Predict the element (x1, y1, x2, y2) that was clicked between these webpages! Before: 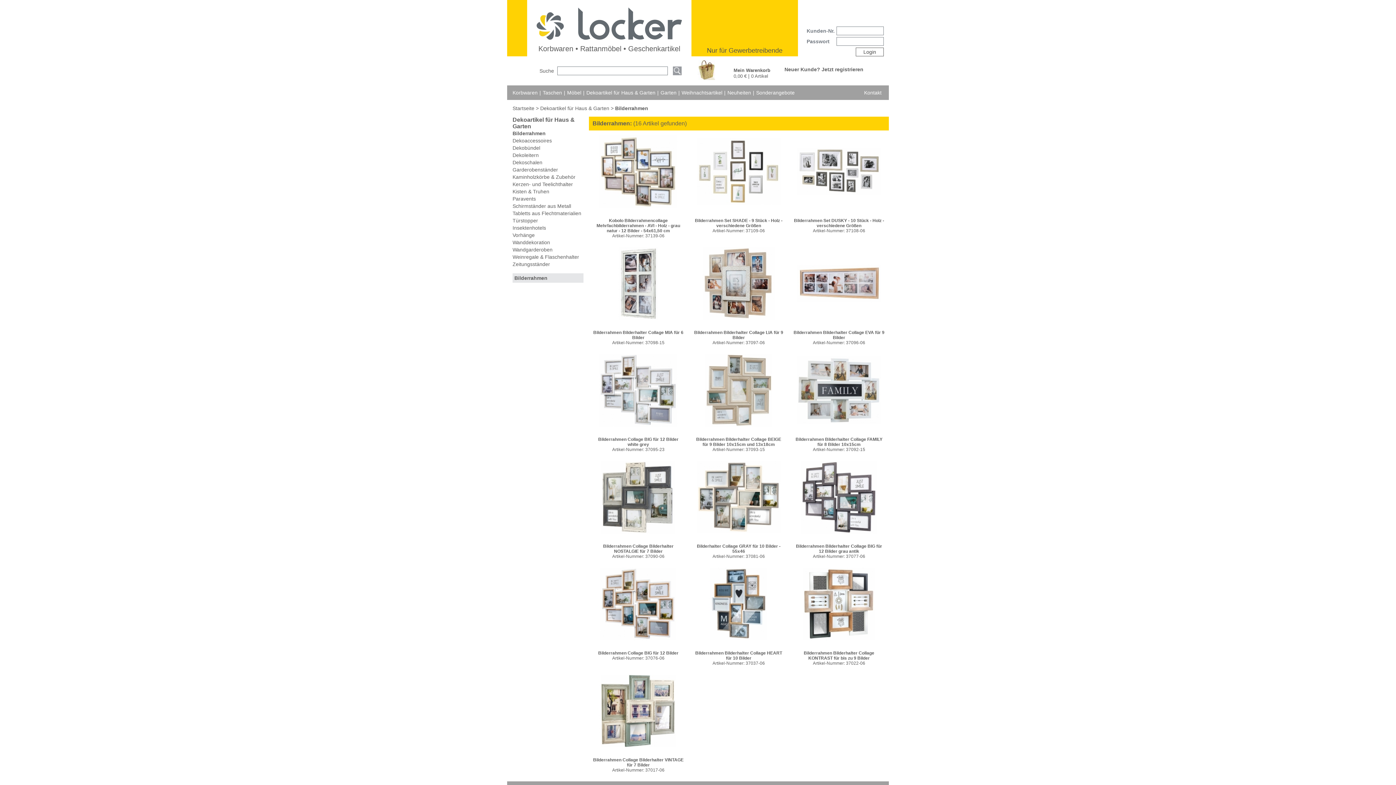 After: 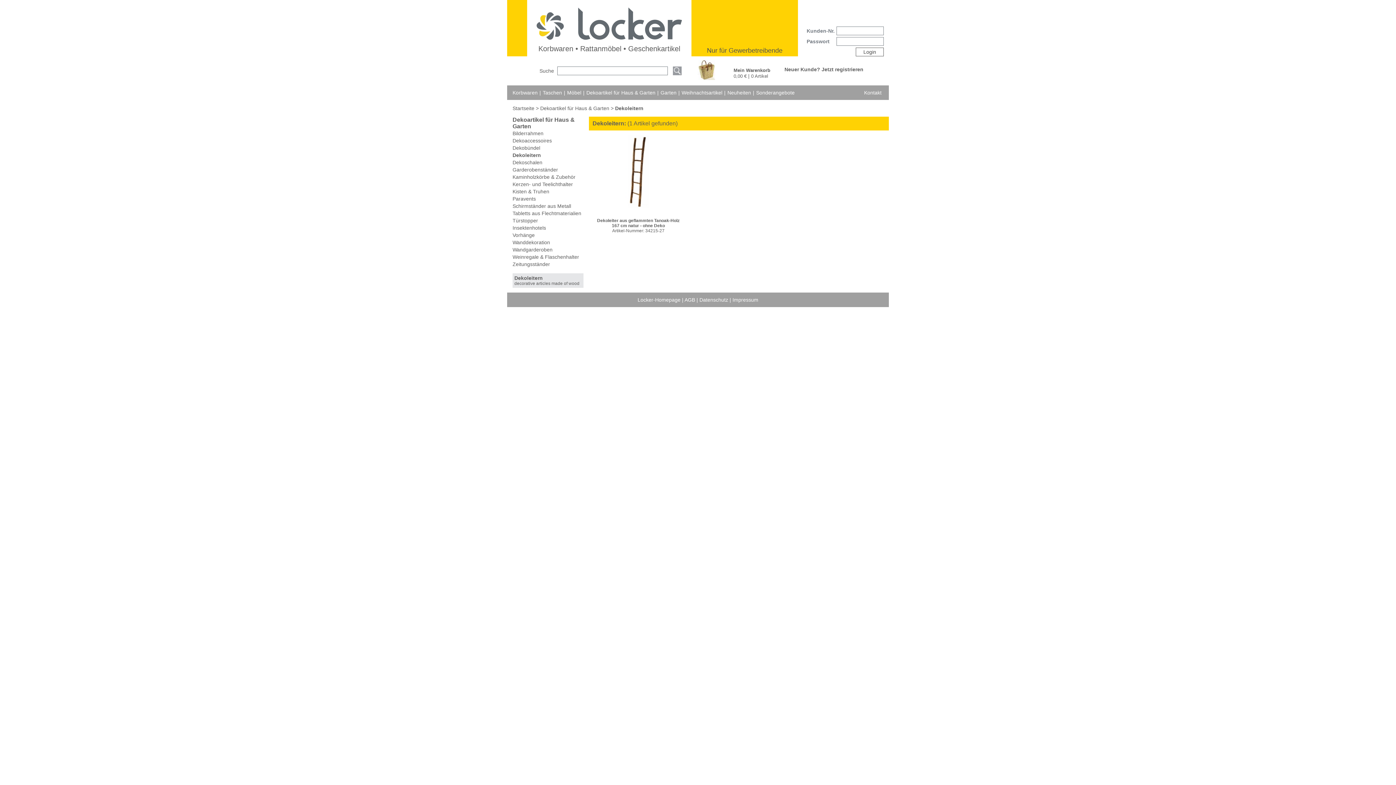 Action: label: Dekoleitern bbox: (512, 152, 538, 158)